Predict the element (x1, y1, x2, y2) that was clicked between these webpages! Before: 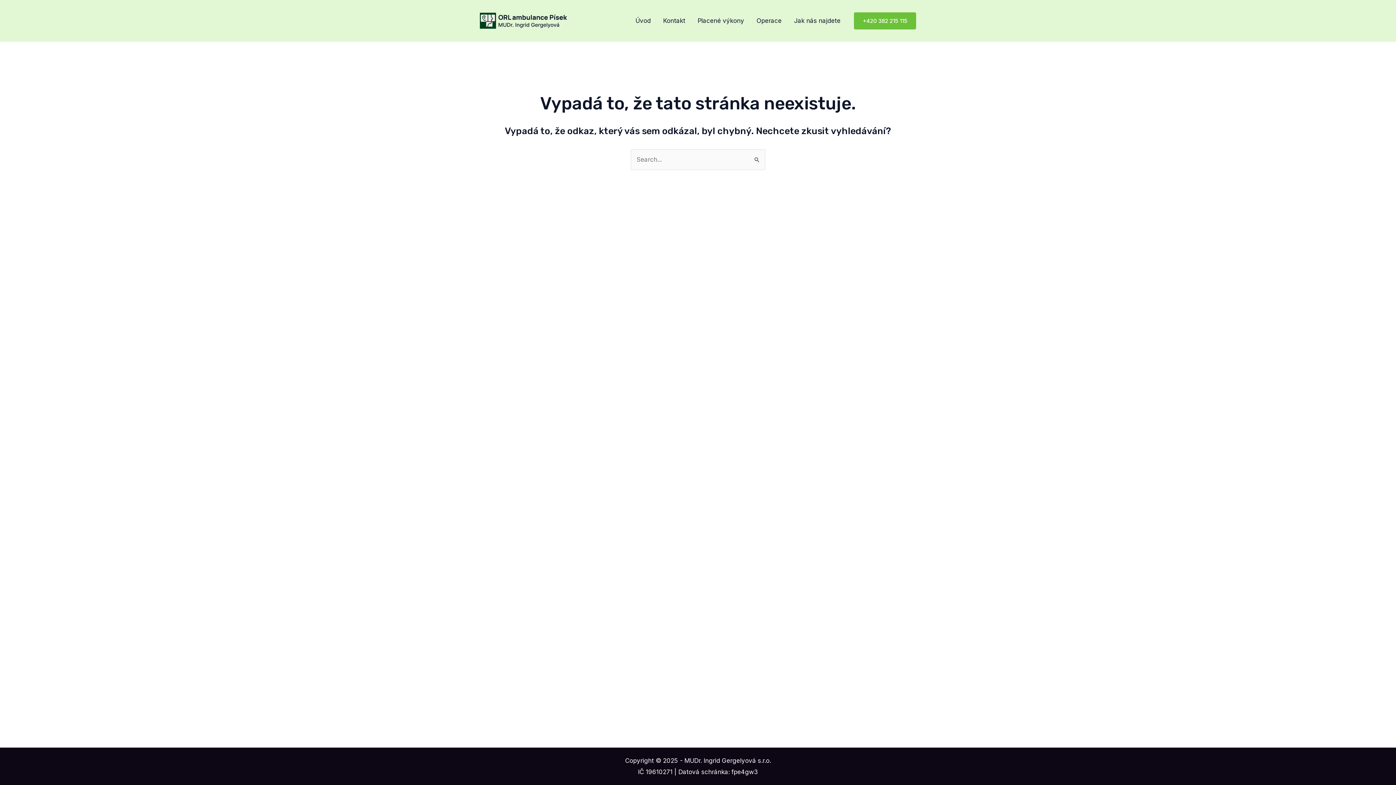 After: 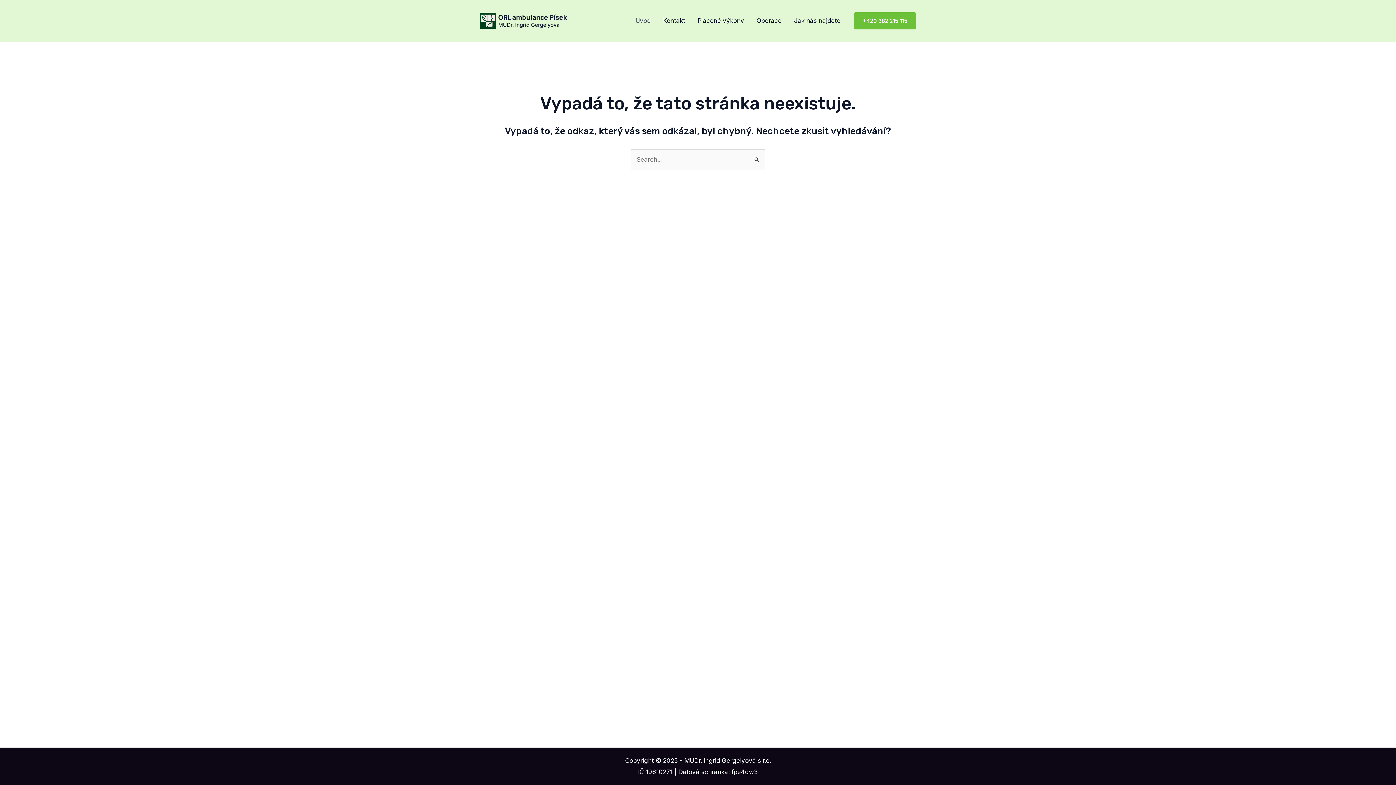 Action: label: Úvod bbox: (629, 6, 657, 35)